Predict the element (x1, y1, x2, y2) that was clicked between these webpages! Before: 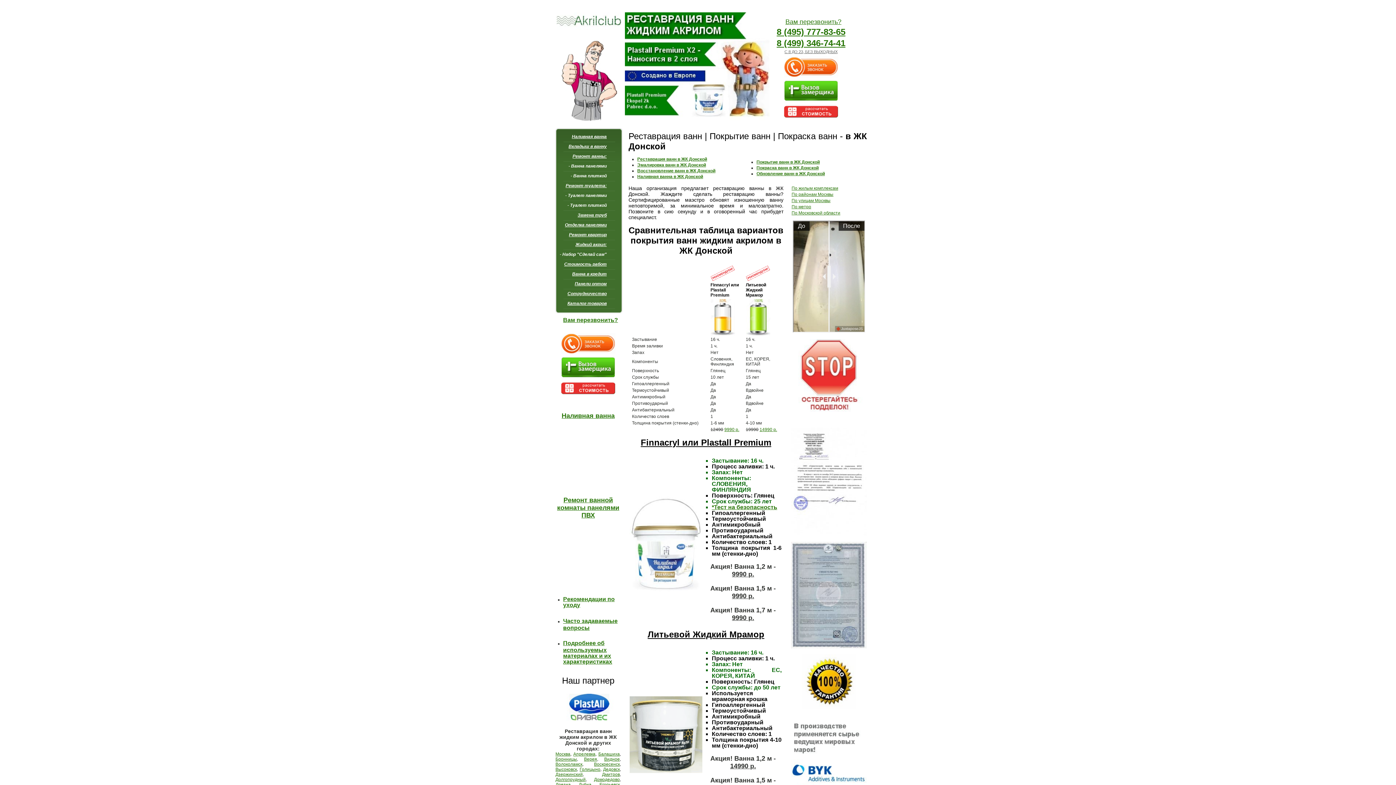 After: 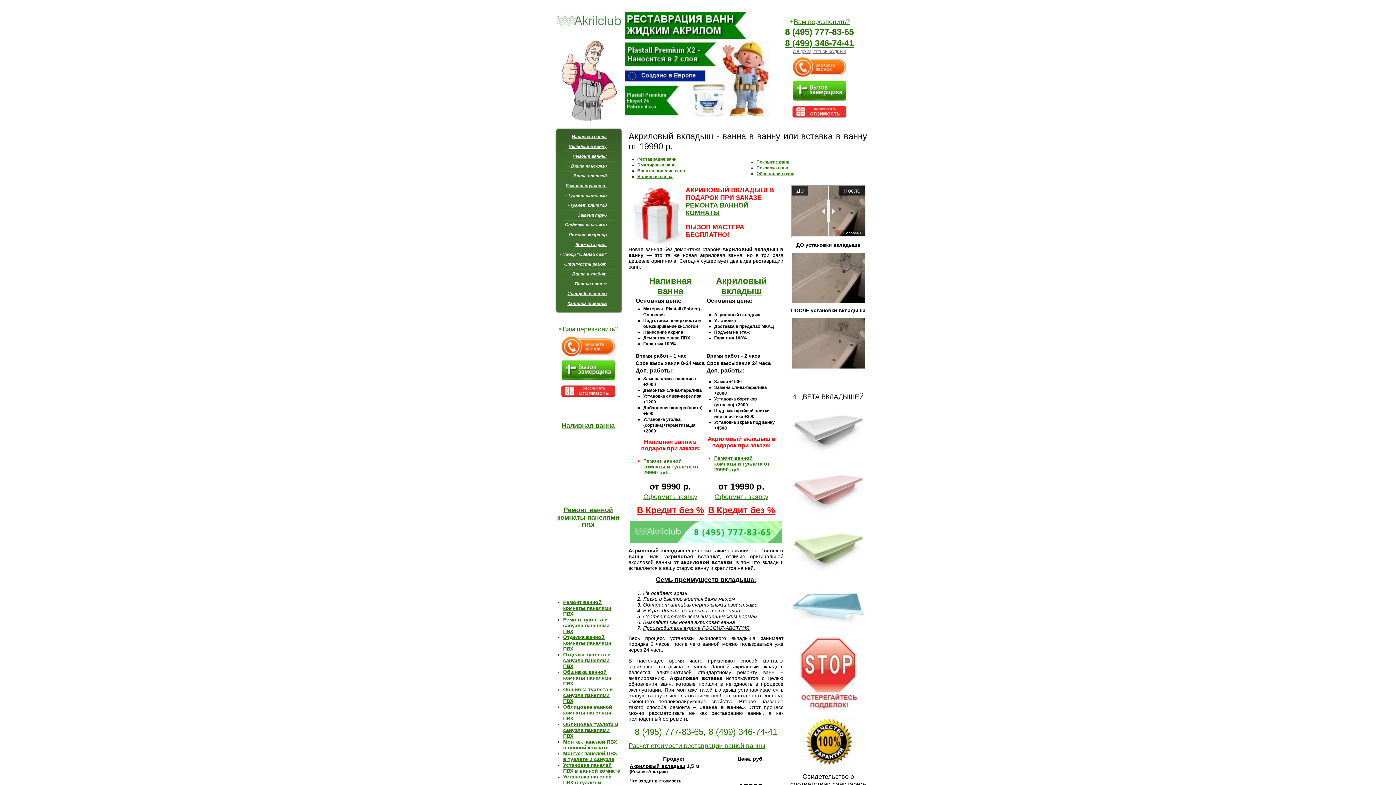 Action: label: Вкладыш в ванну bbox: (552, 143, 625, 153)